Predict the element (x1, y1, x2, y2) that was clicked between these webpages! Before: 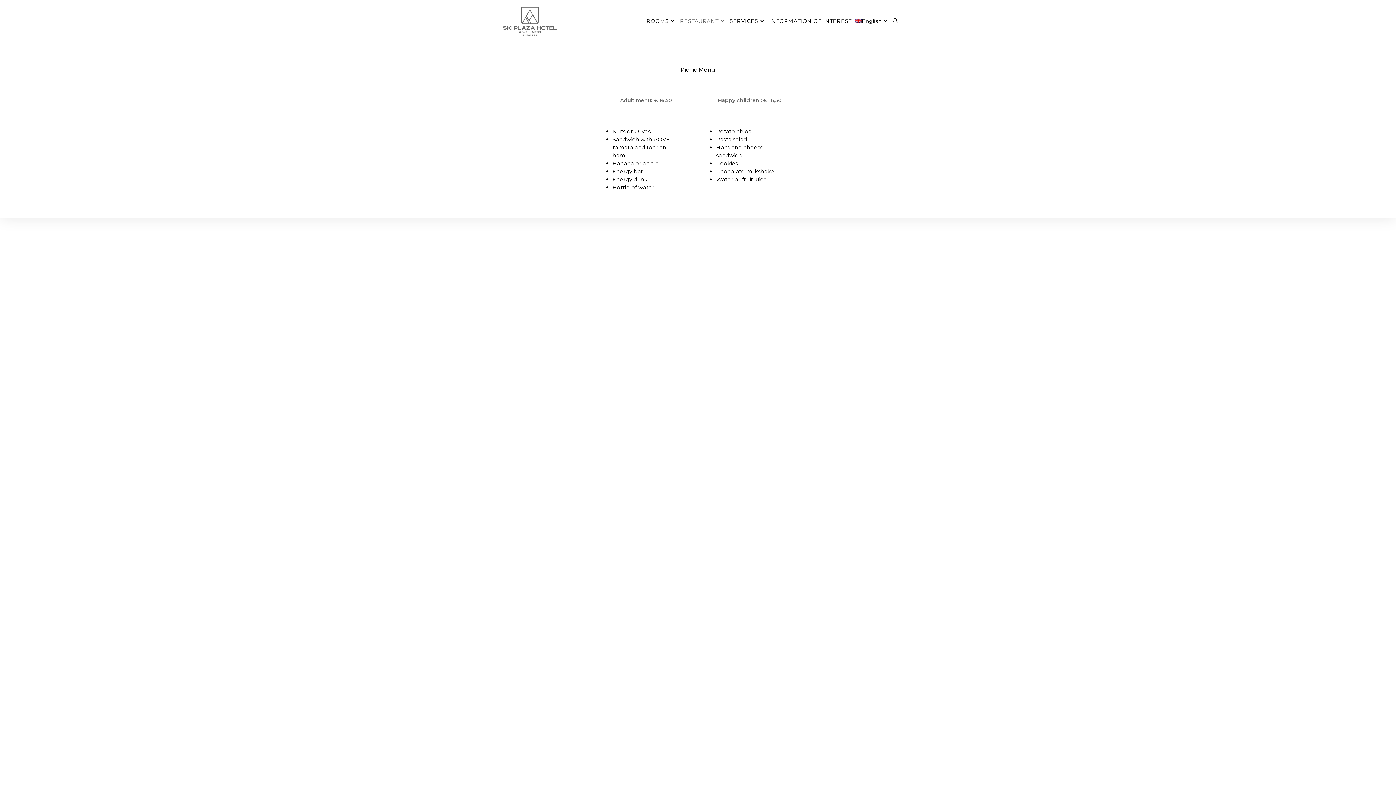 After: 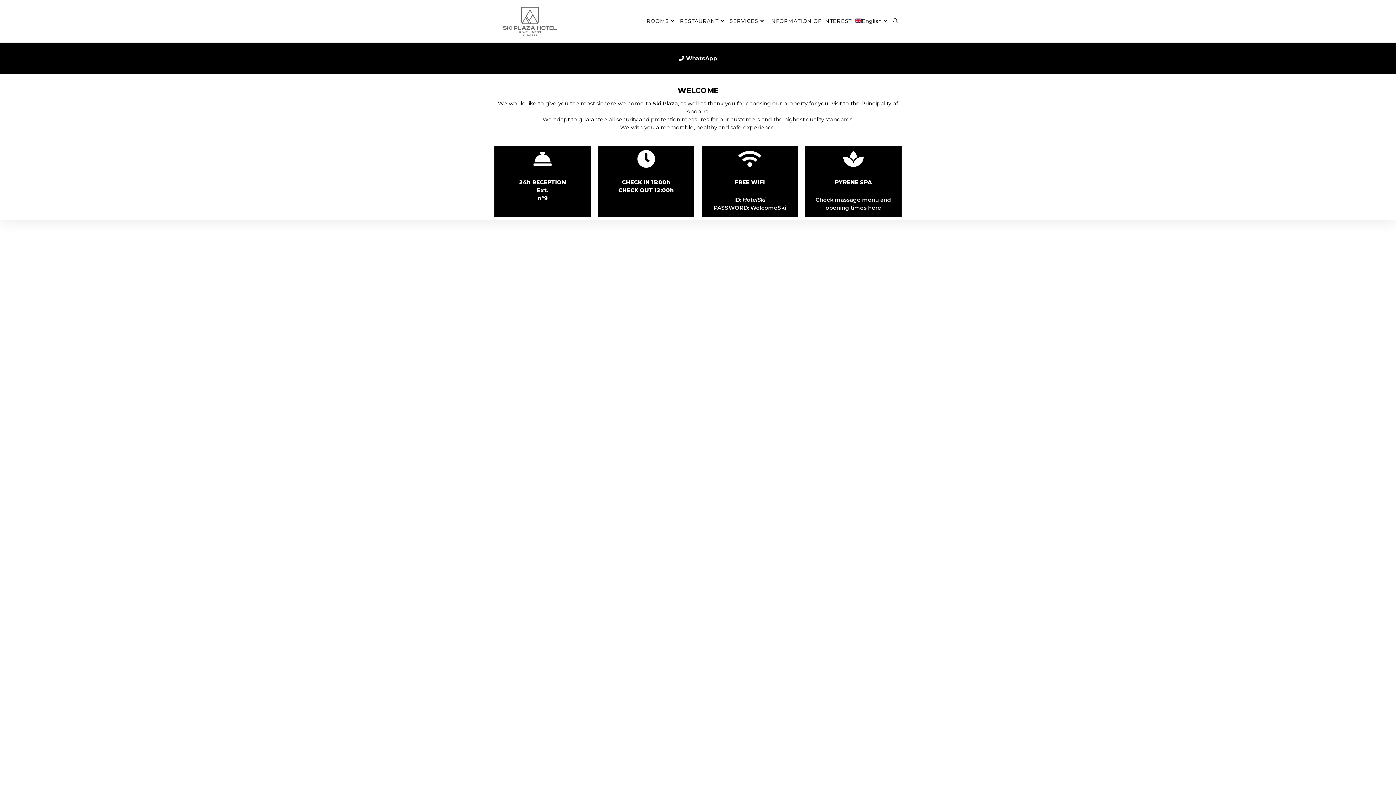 Action: bbox: (501, 17, 558, 24)